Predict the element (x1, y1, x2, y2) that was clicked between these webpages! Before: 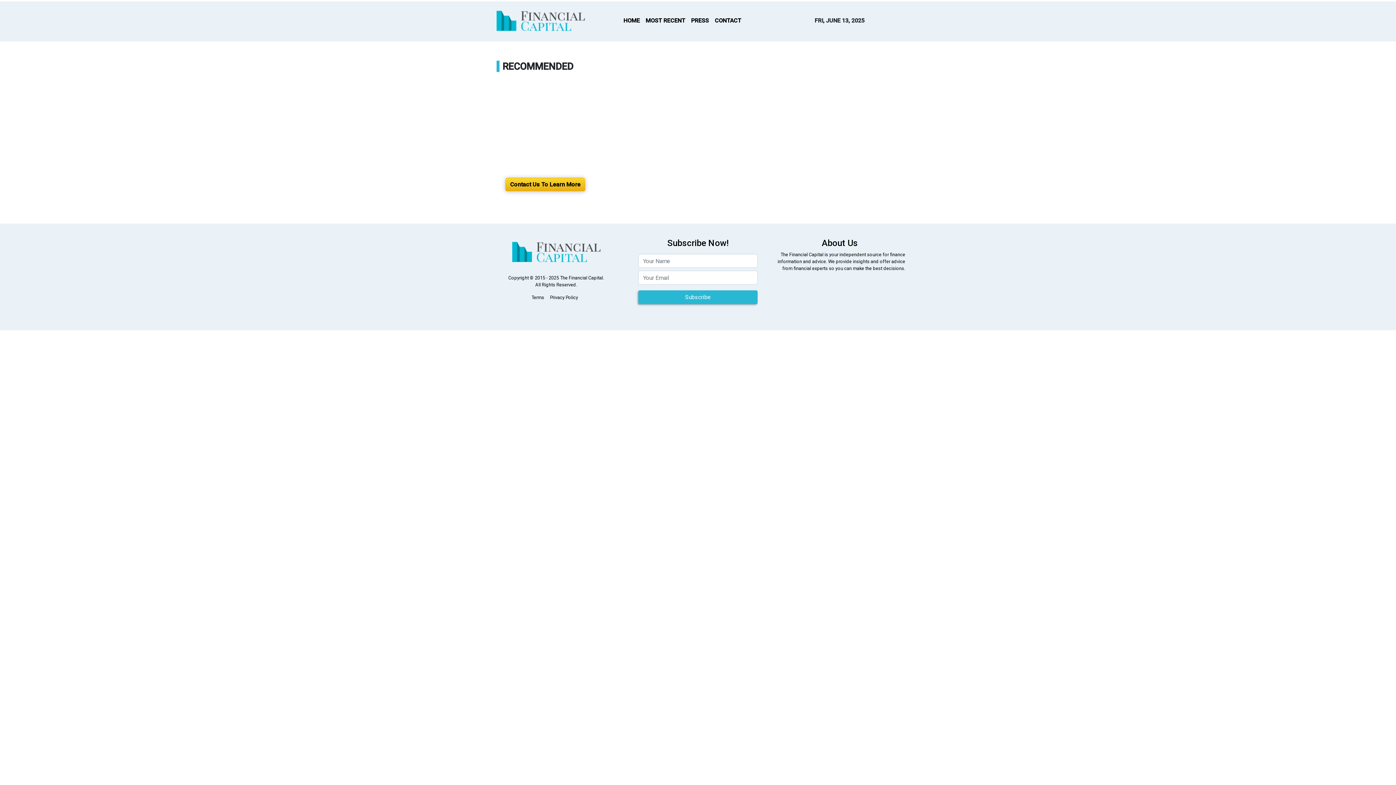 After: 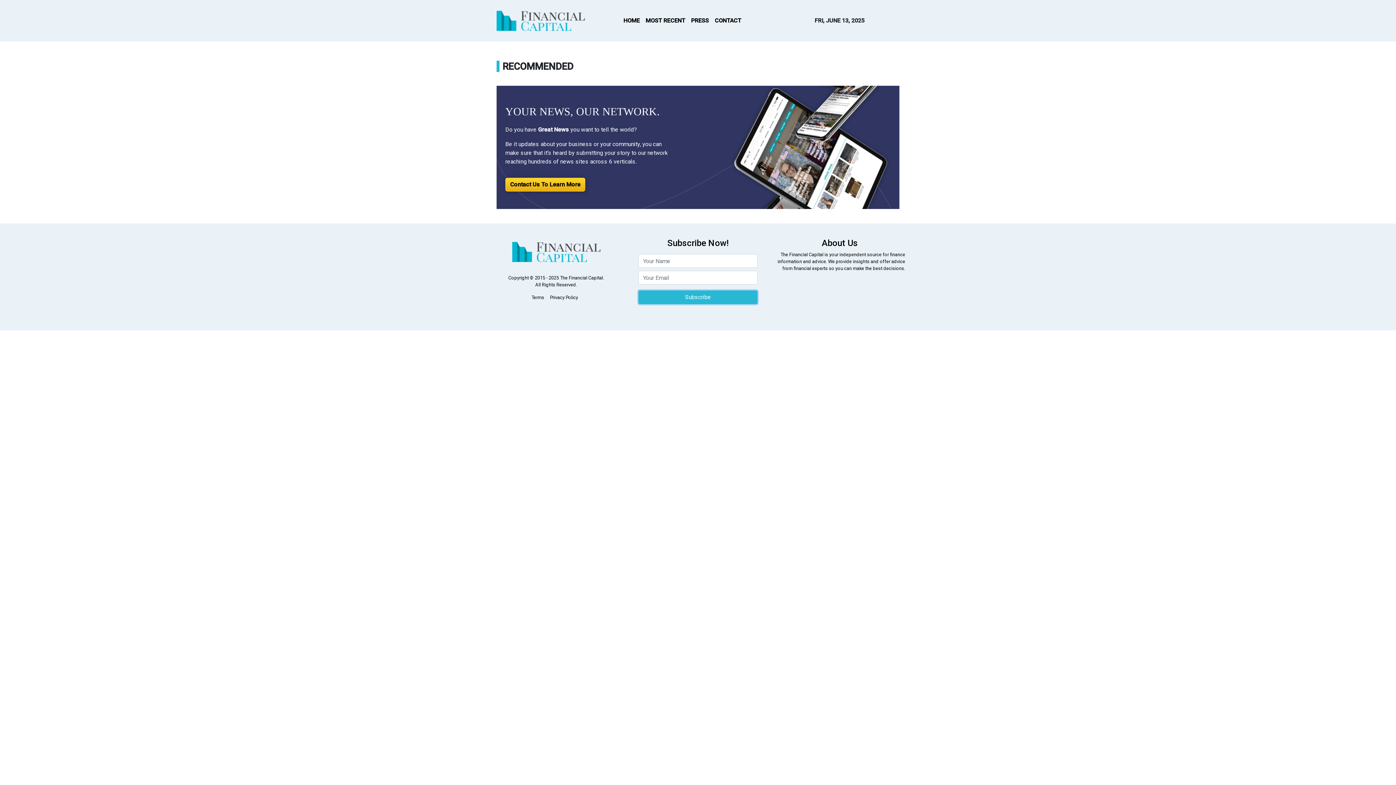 Action: label: Subscribe bbox: (638, 158, 757, 172)